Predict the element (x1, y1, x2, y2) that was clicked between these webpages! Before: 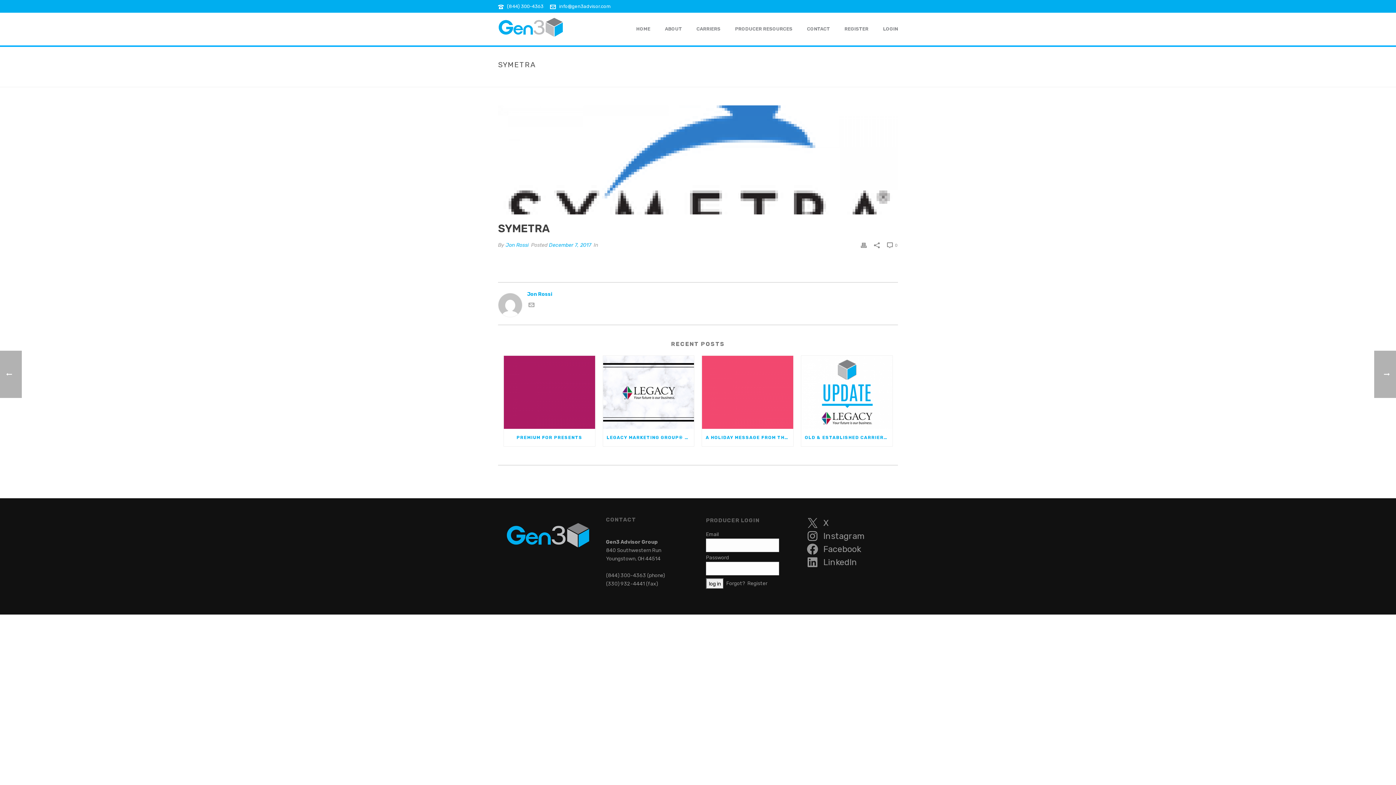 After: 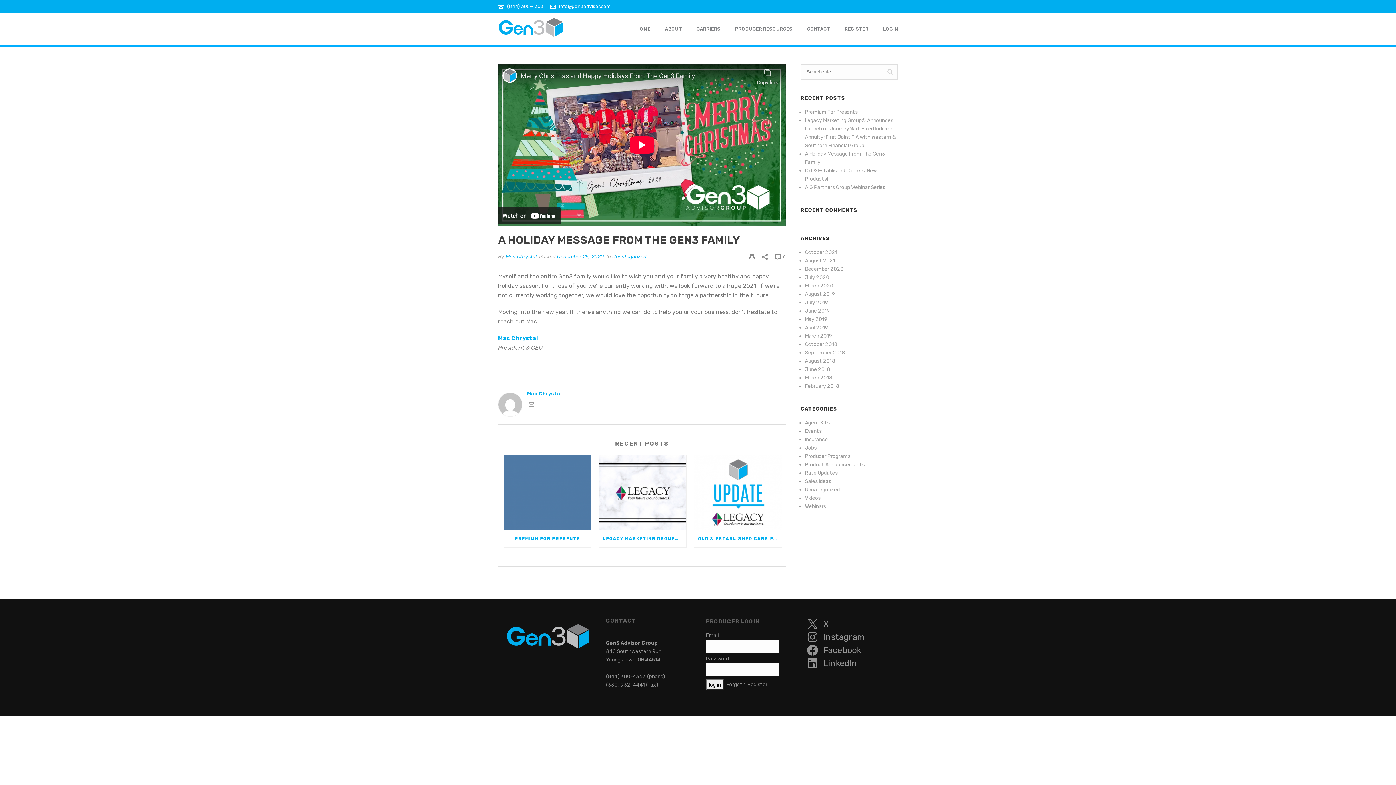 Action: label: A HOLIDAY MESSAGE FROM THE GEN3 FAMILY bbox: (702, 429, 793, 446)